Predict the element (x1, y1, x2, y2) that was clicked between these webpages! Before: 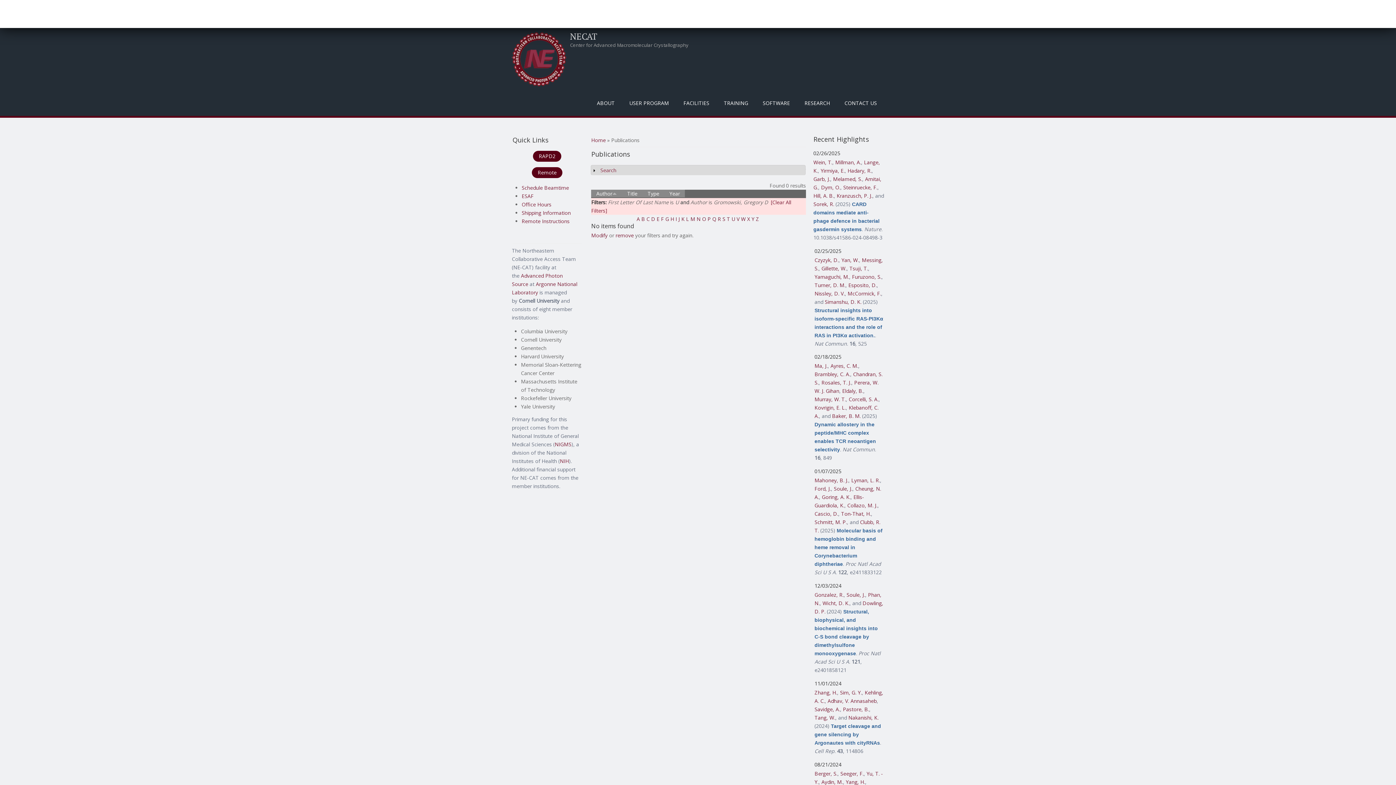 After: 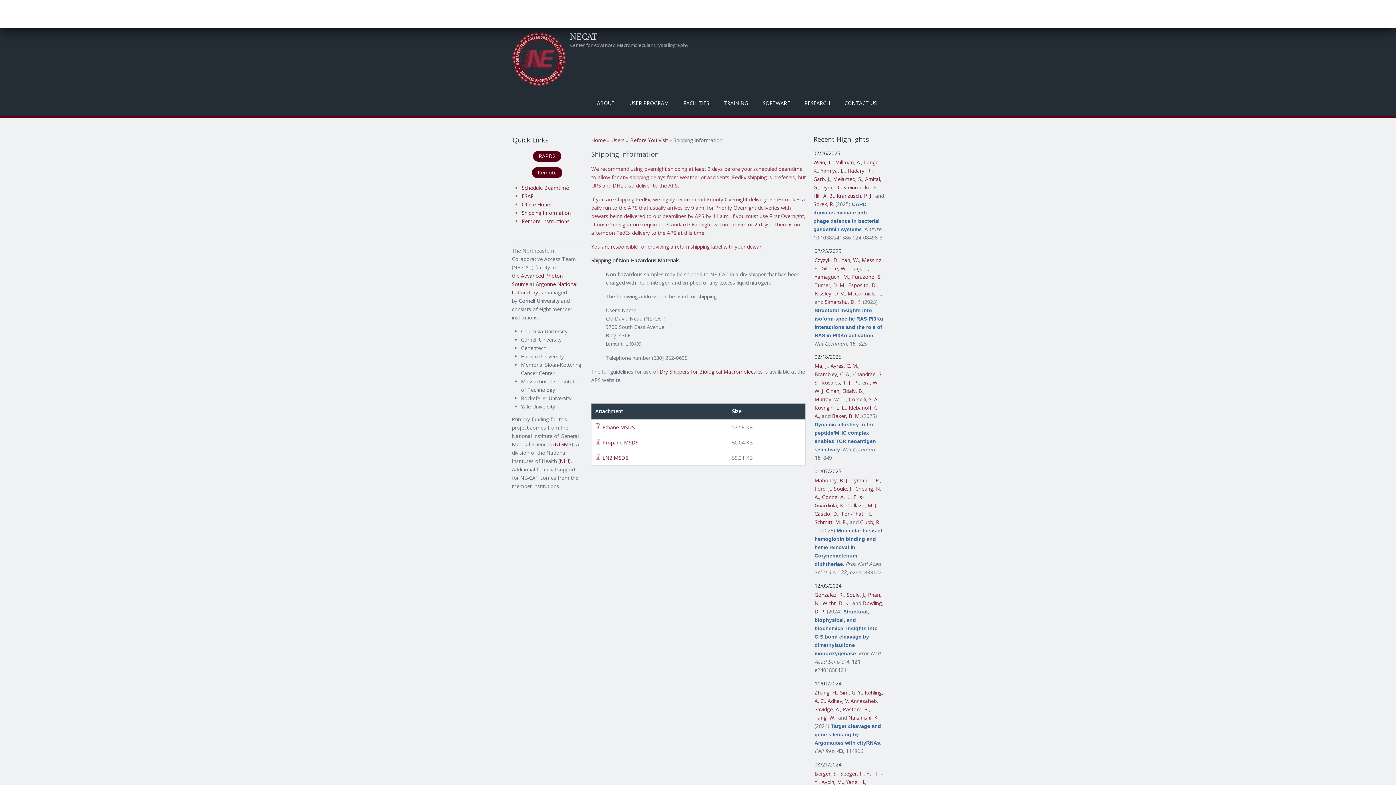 Action: bbox: (521, 209, 570, 216) label: Shipping Information